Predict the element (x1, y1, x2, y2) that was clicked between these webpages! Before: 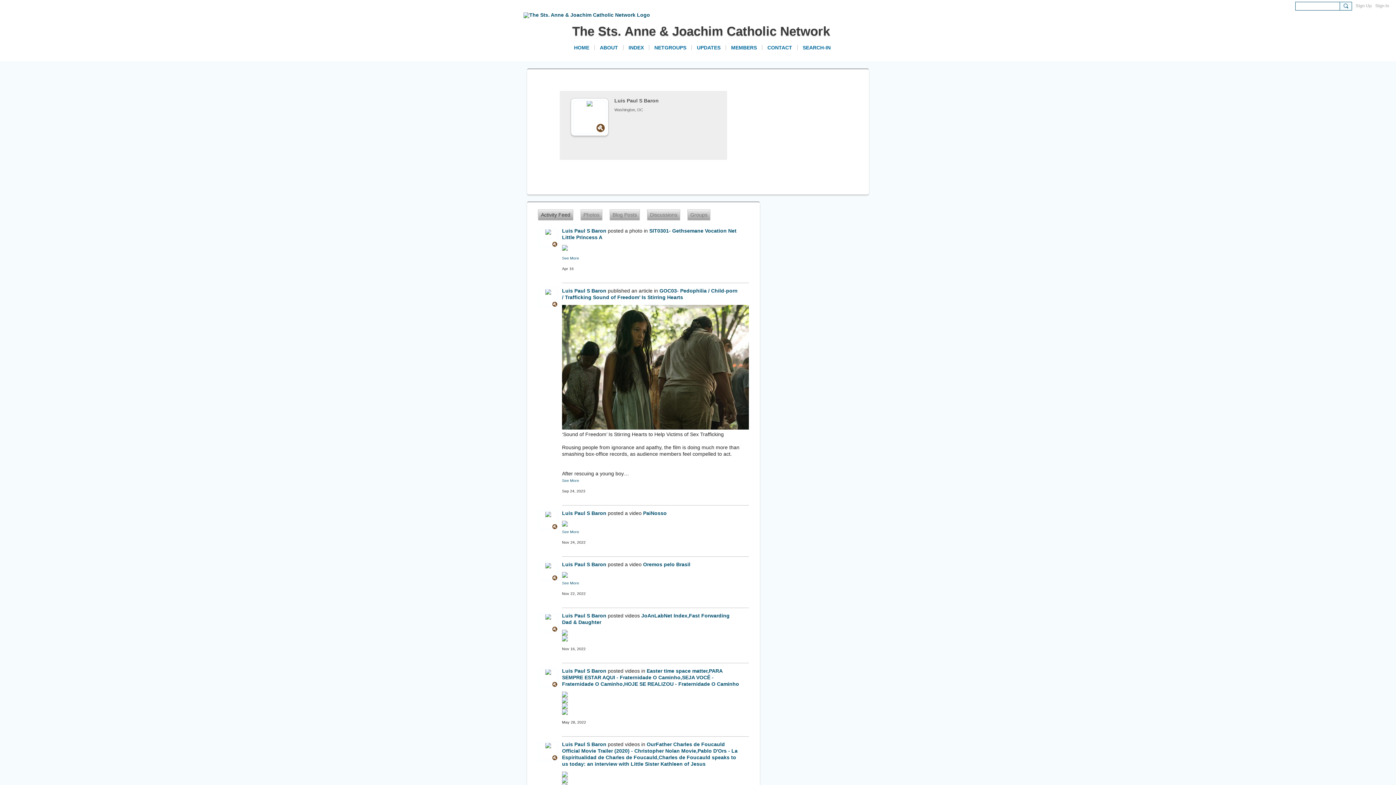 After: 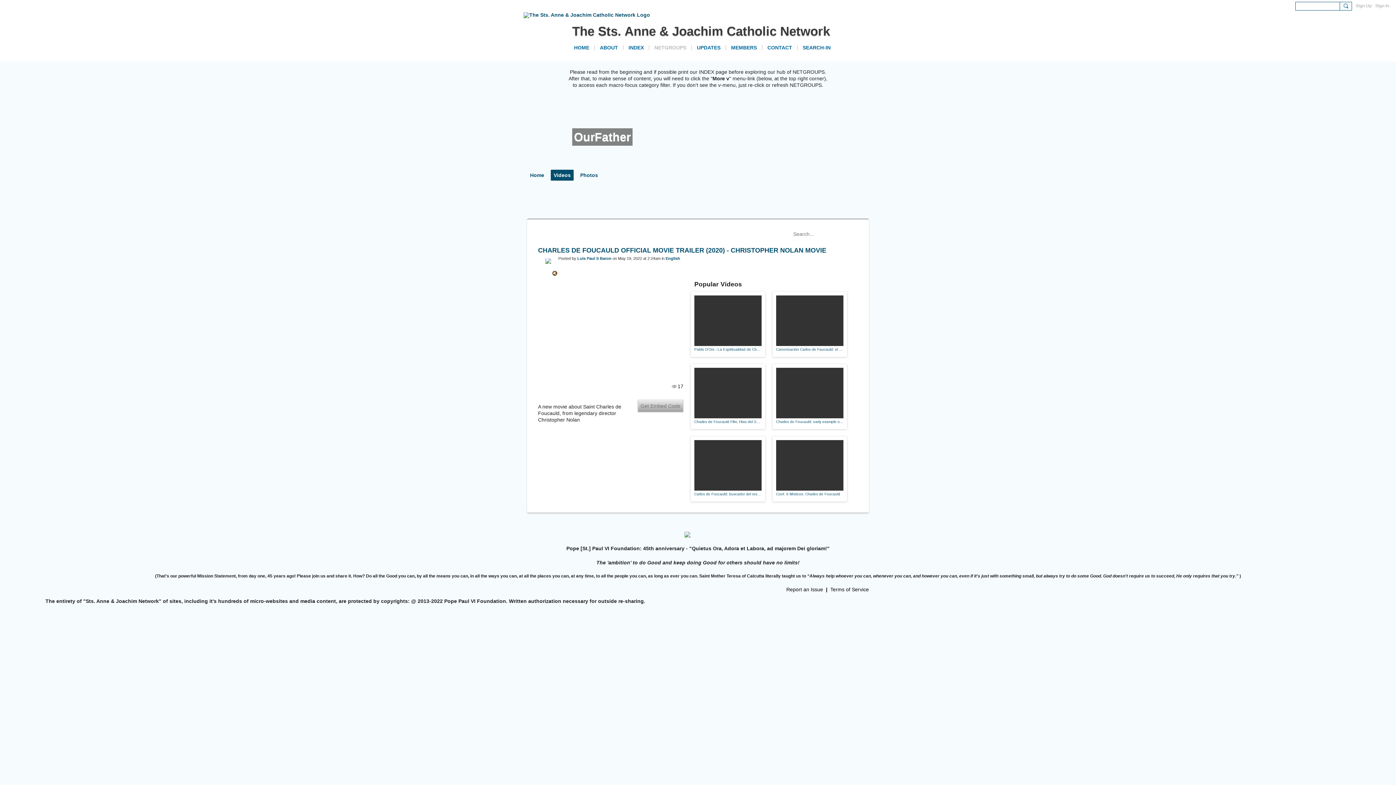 Action: bbox: (562, 771, 749, 777)